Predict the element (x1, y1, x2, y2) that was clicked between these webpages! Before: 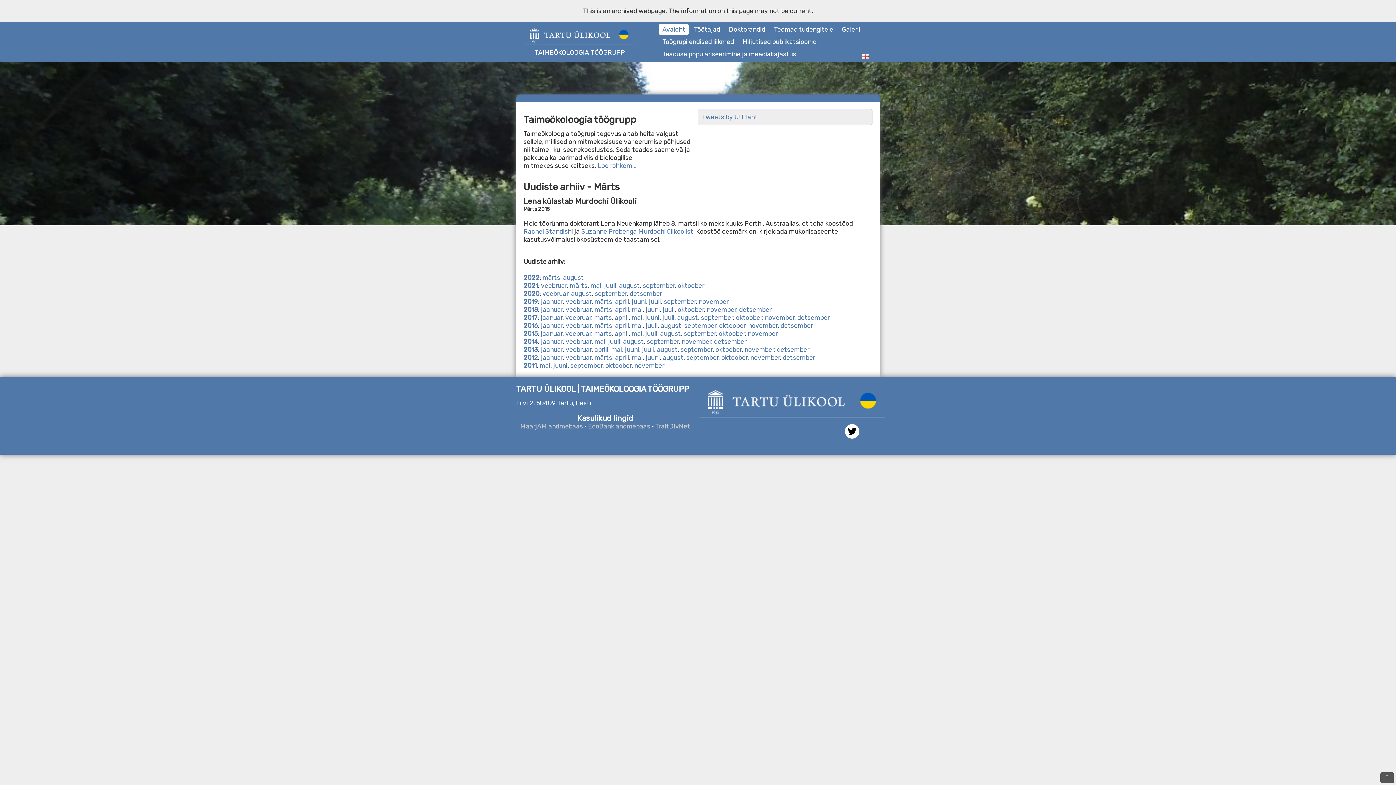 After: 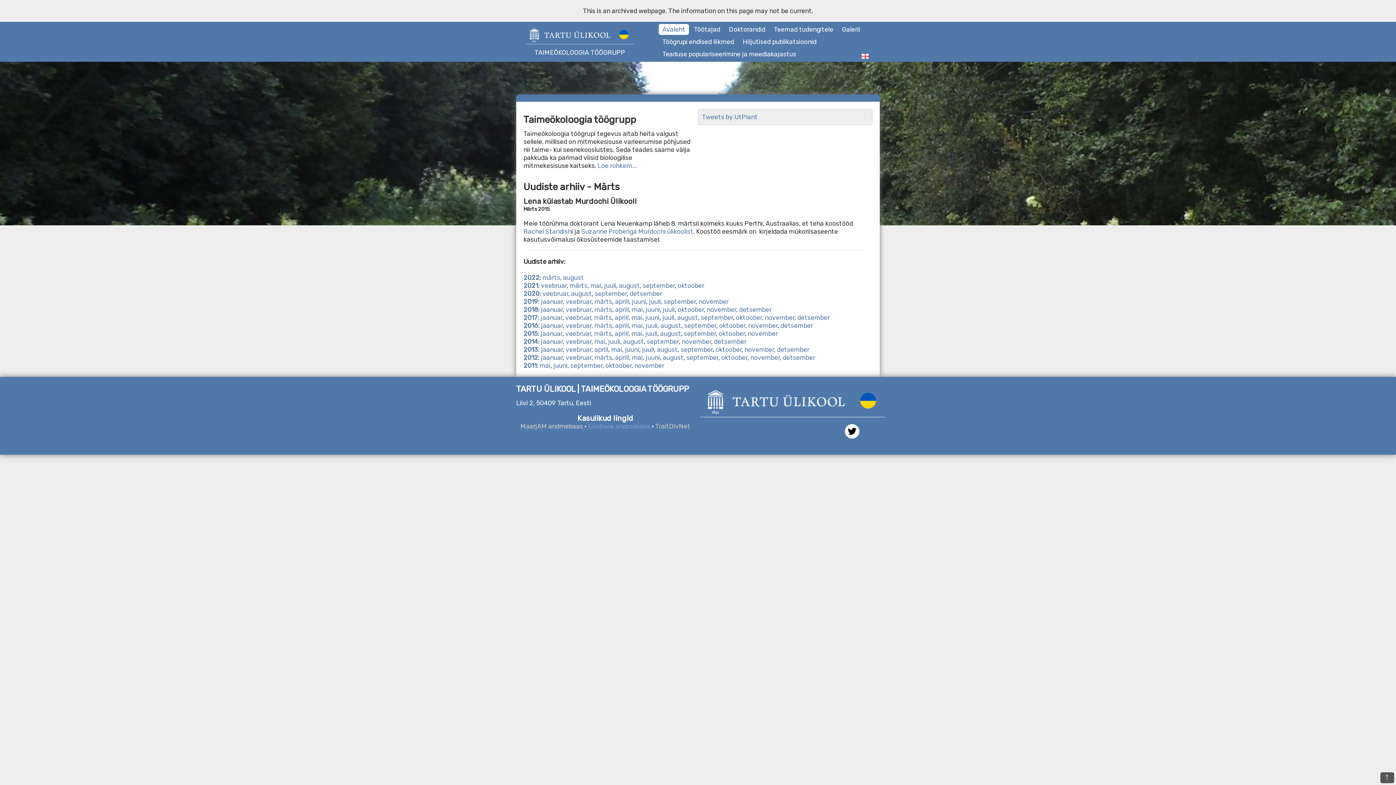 Action: label: EcoBank andmebaas bbox: (588, 422, 650, 430)